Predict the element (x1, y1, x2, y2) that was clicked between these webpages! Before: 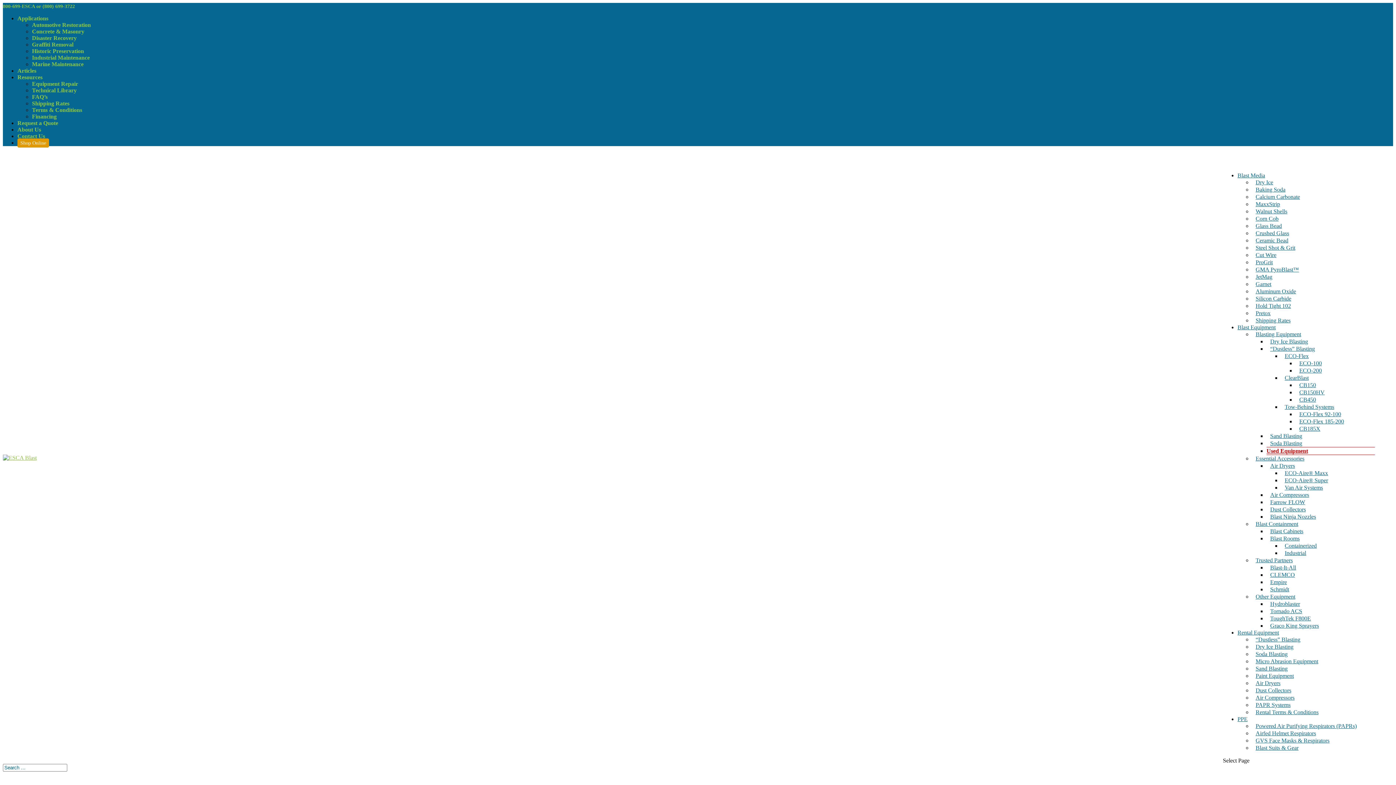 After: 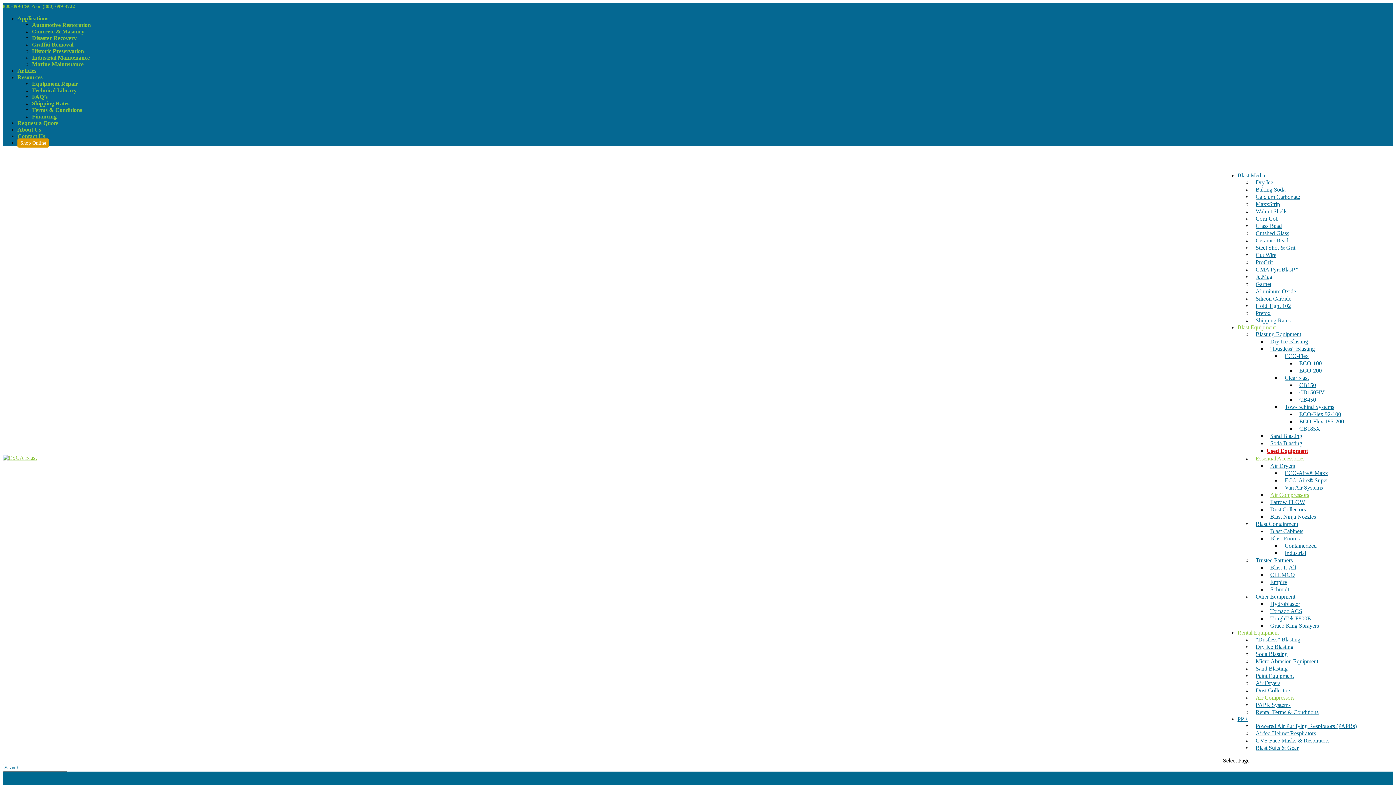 Action: bbox: (1252, 693, 1298, 702) label: Air Compressors